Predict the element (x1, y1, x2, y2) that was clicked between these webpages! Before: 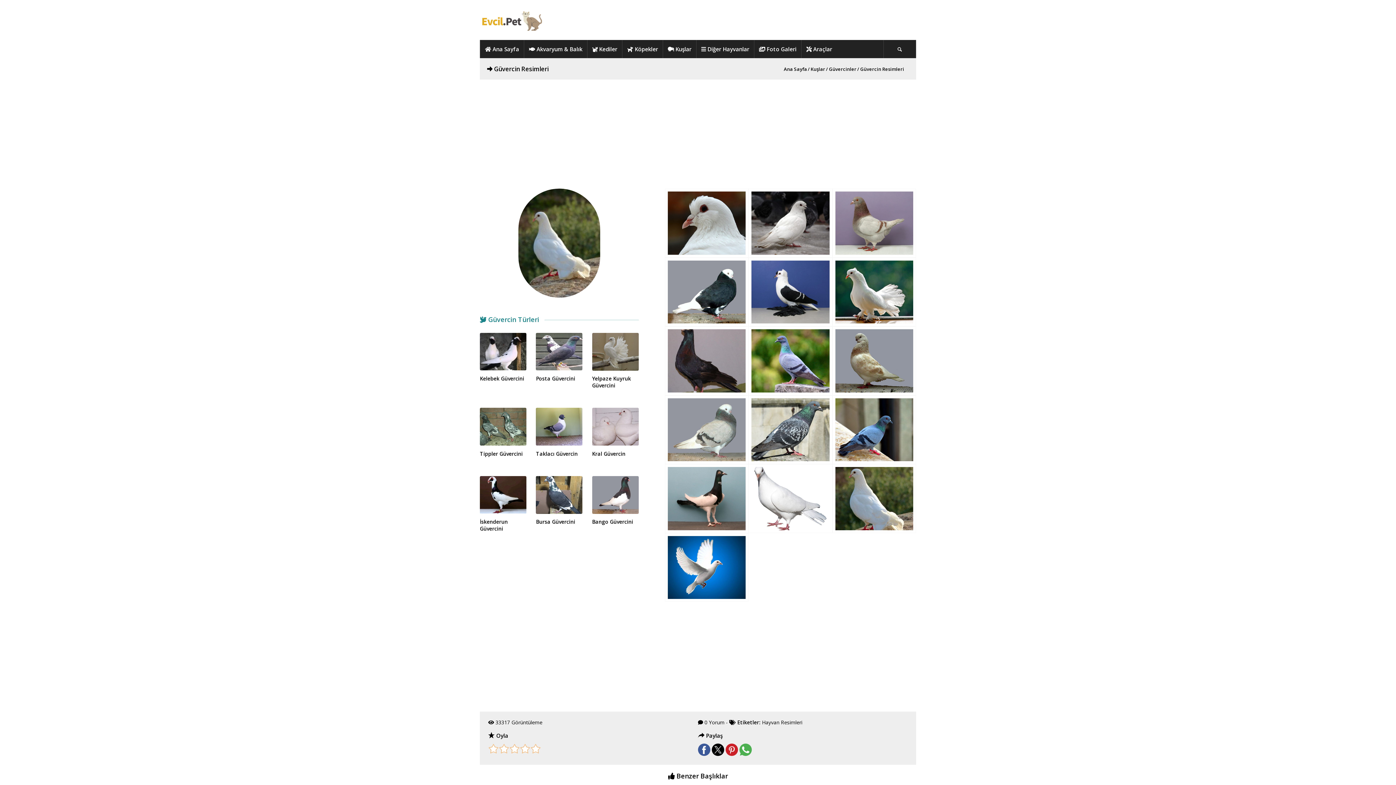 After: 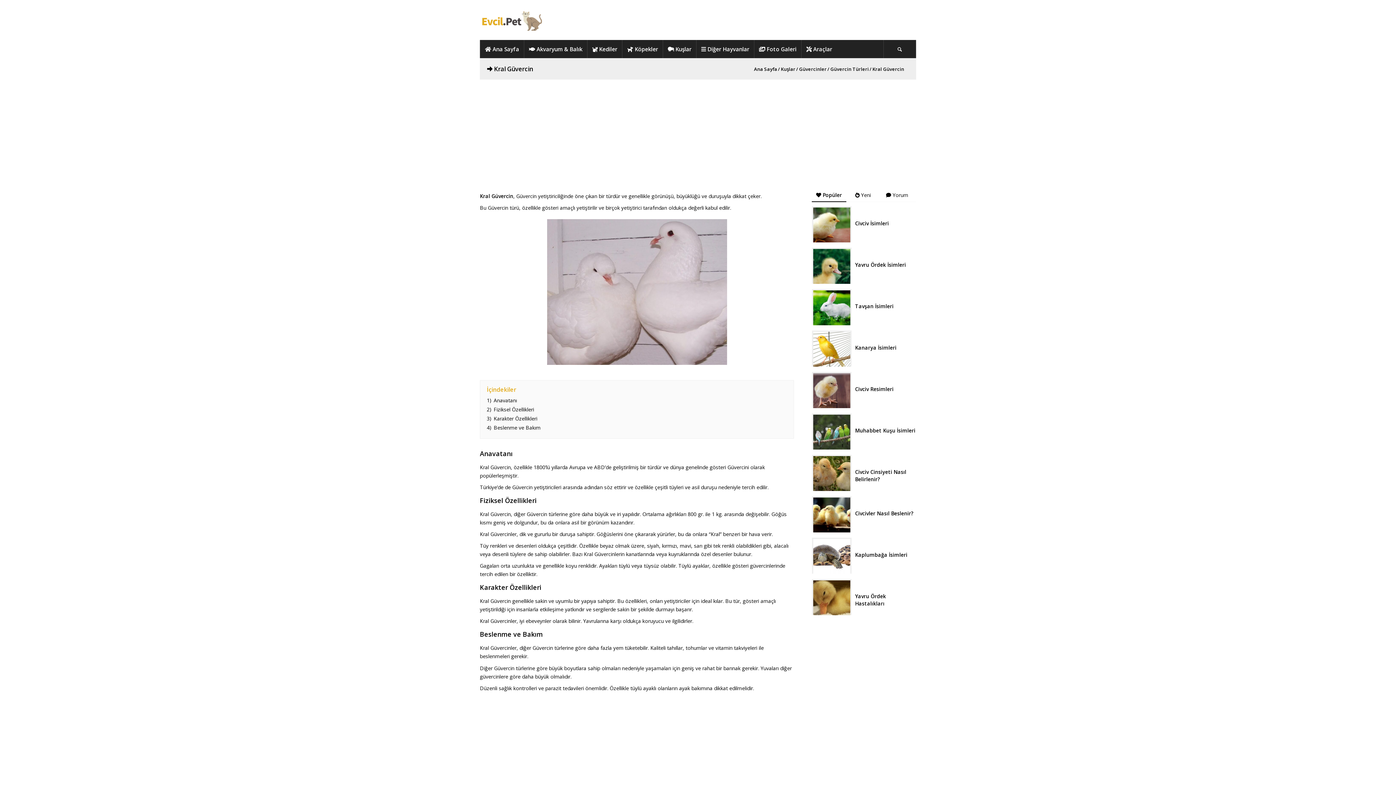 Action: bbox: (592, 450, 625, 457) label: Kral Güvercin